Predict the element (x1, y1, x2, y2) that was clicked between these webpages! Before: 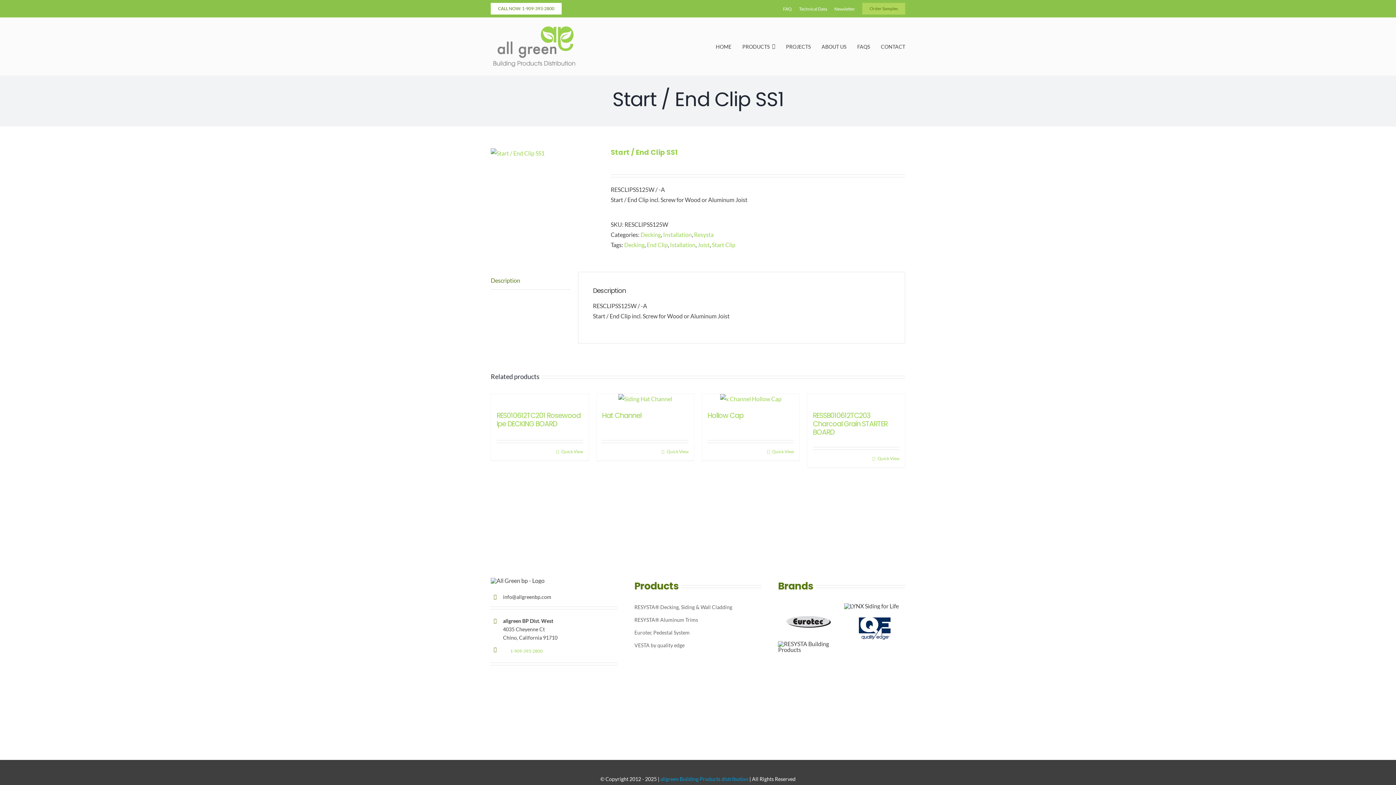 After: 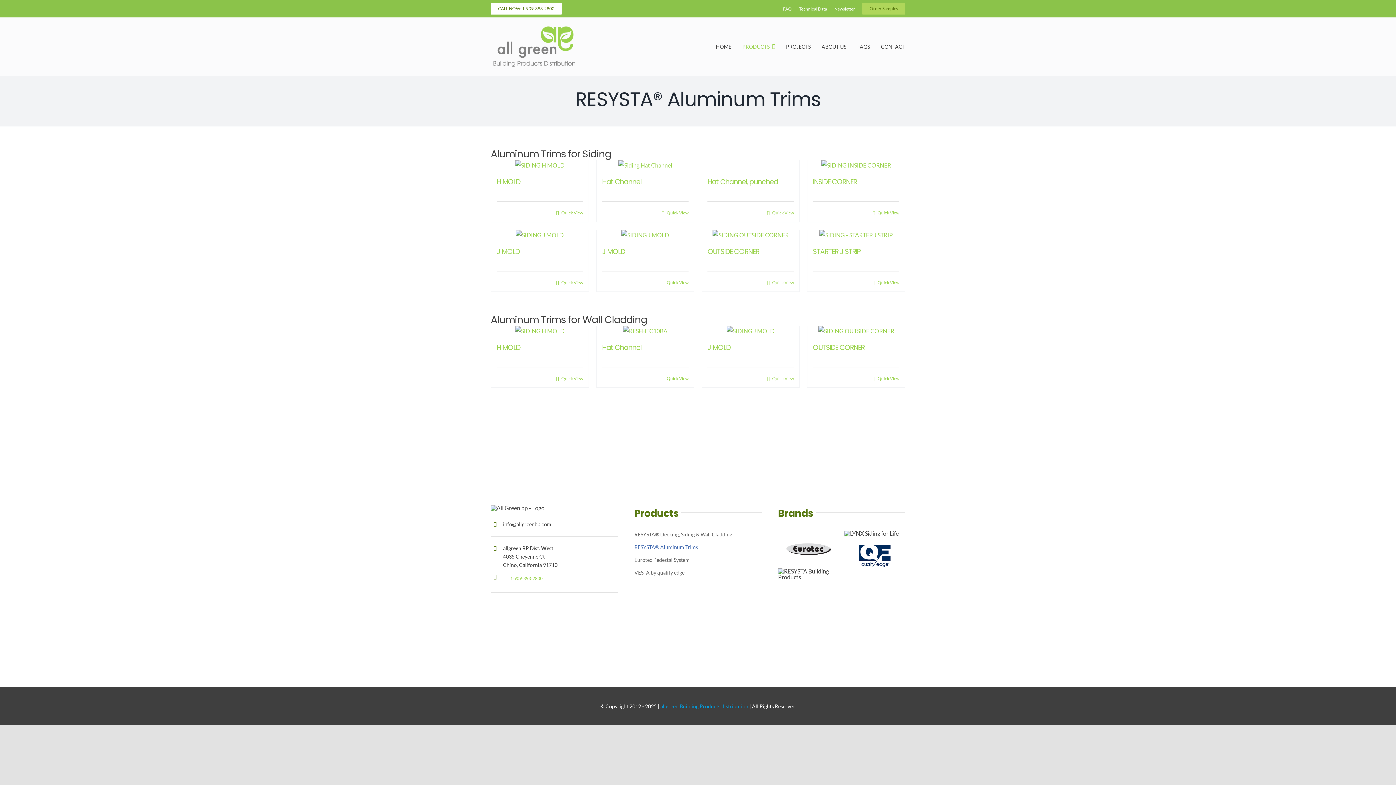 Action: bbox: (634, 615, 761, 624) label: RESYSTA® Aluminum Trims